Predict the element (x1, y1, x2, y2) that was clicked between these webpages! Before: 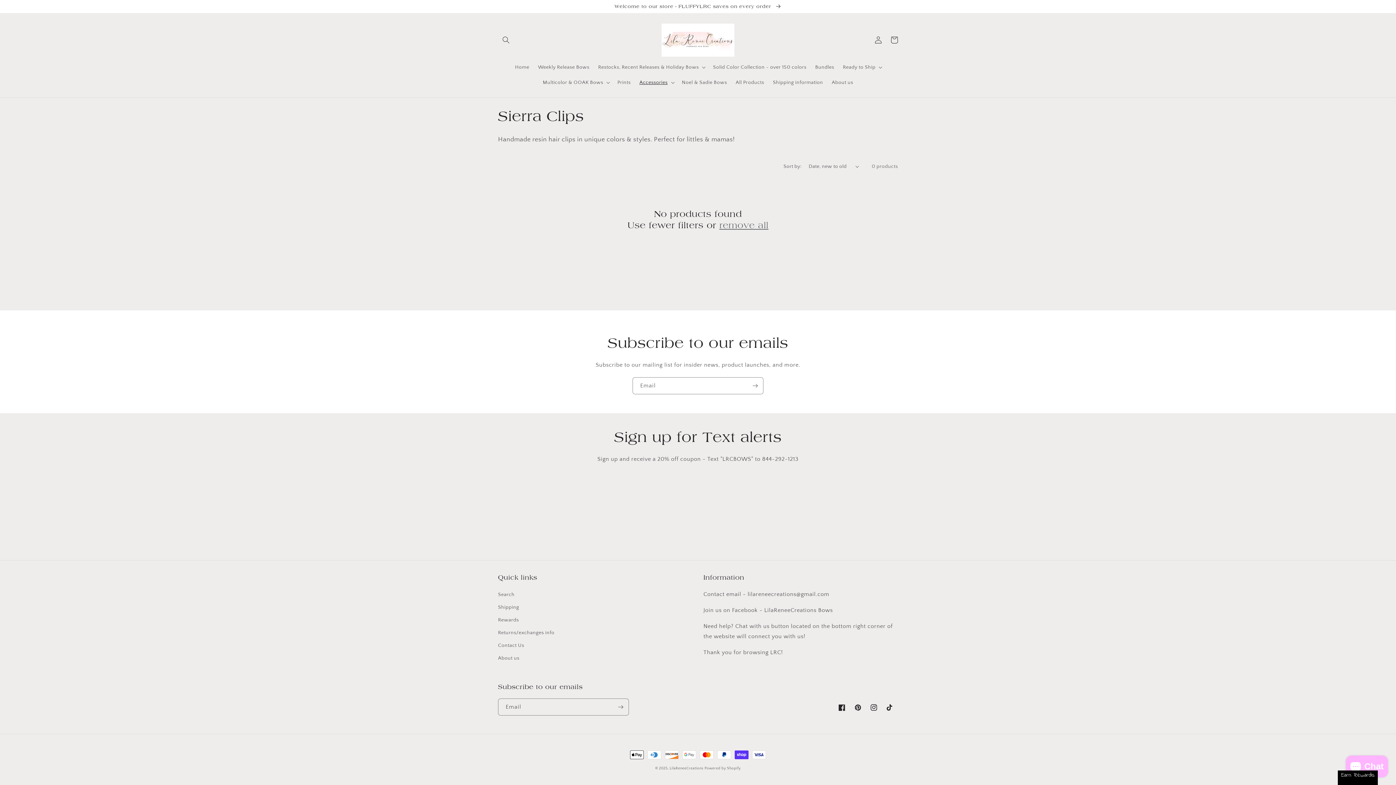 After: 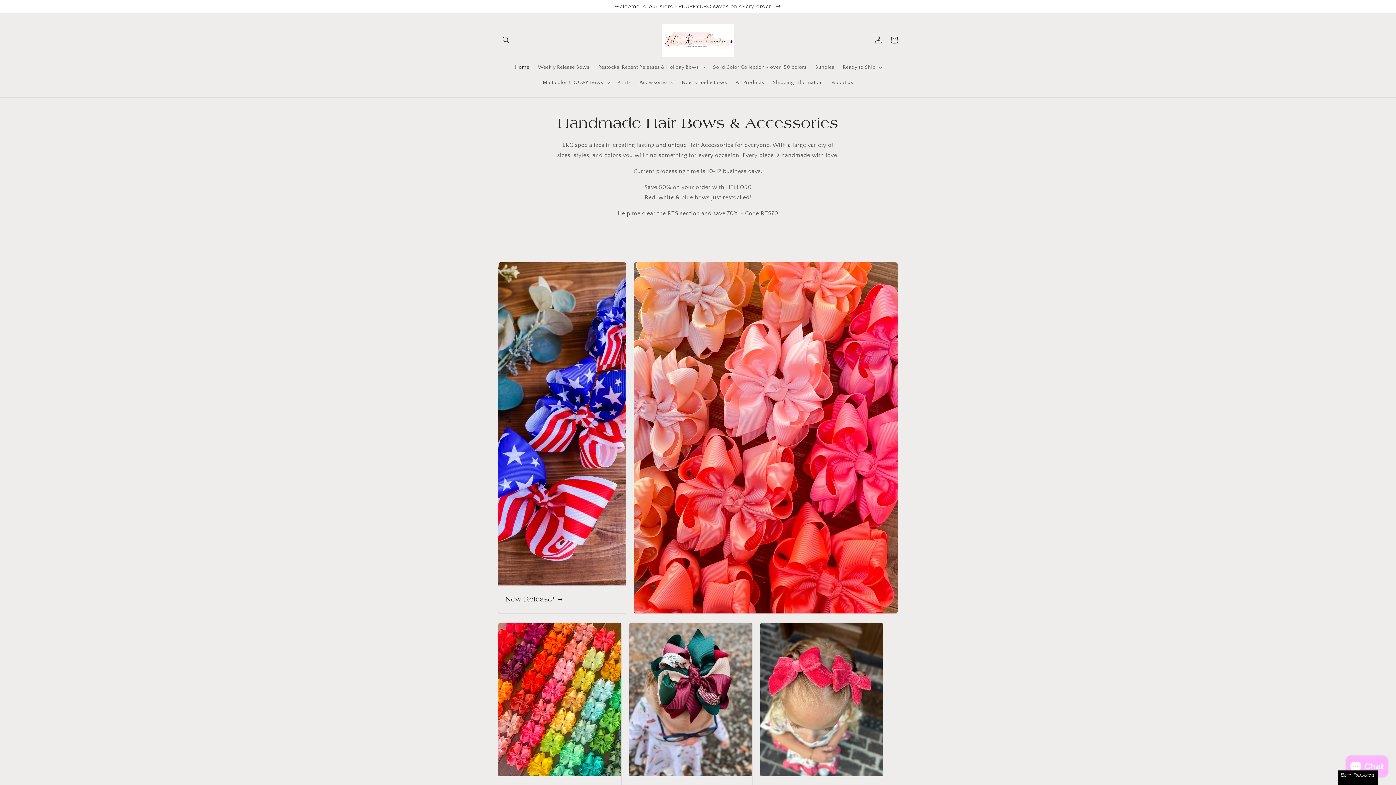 Action: label: Home bbox: (510, 59, 533, 74)